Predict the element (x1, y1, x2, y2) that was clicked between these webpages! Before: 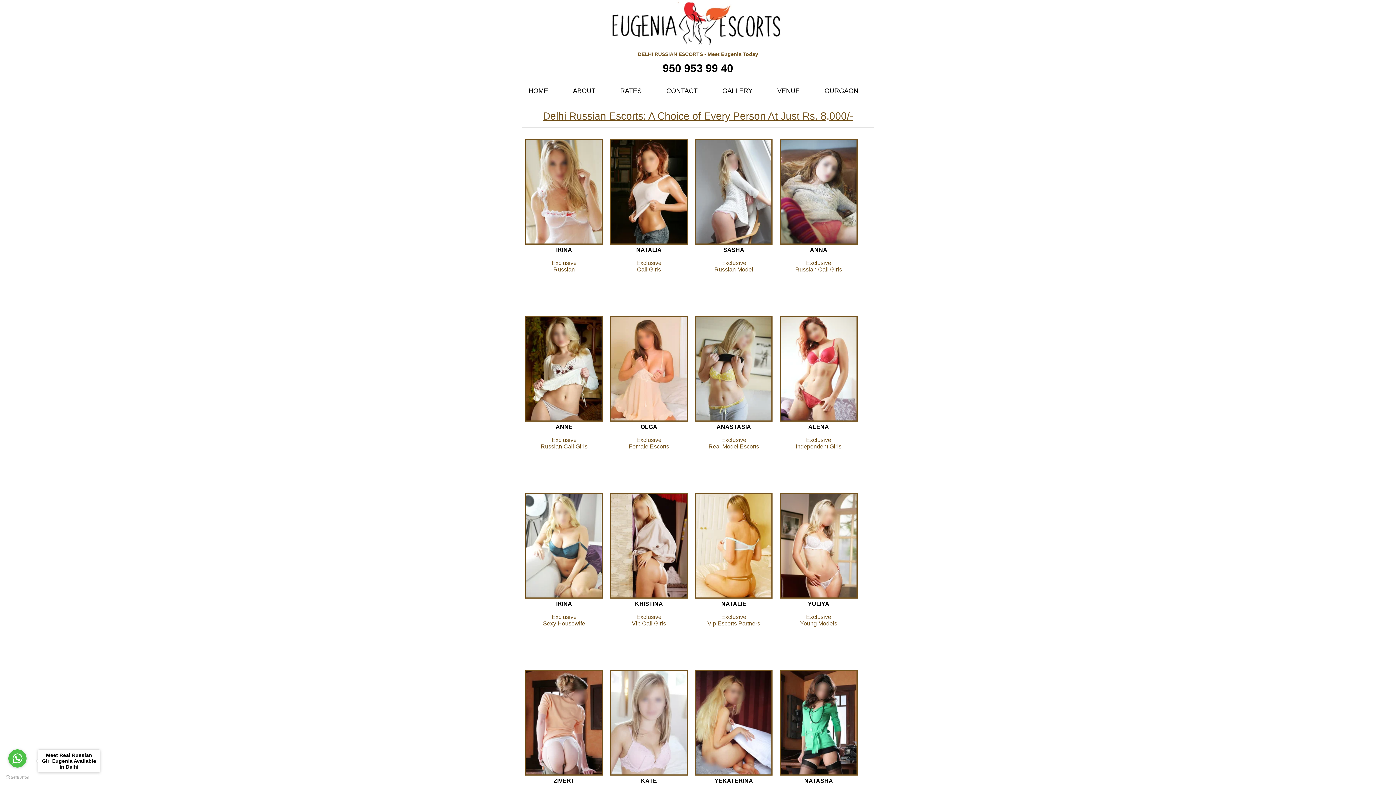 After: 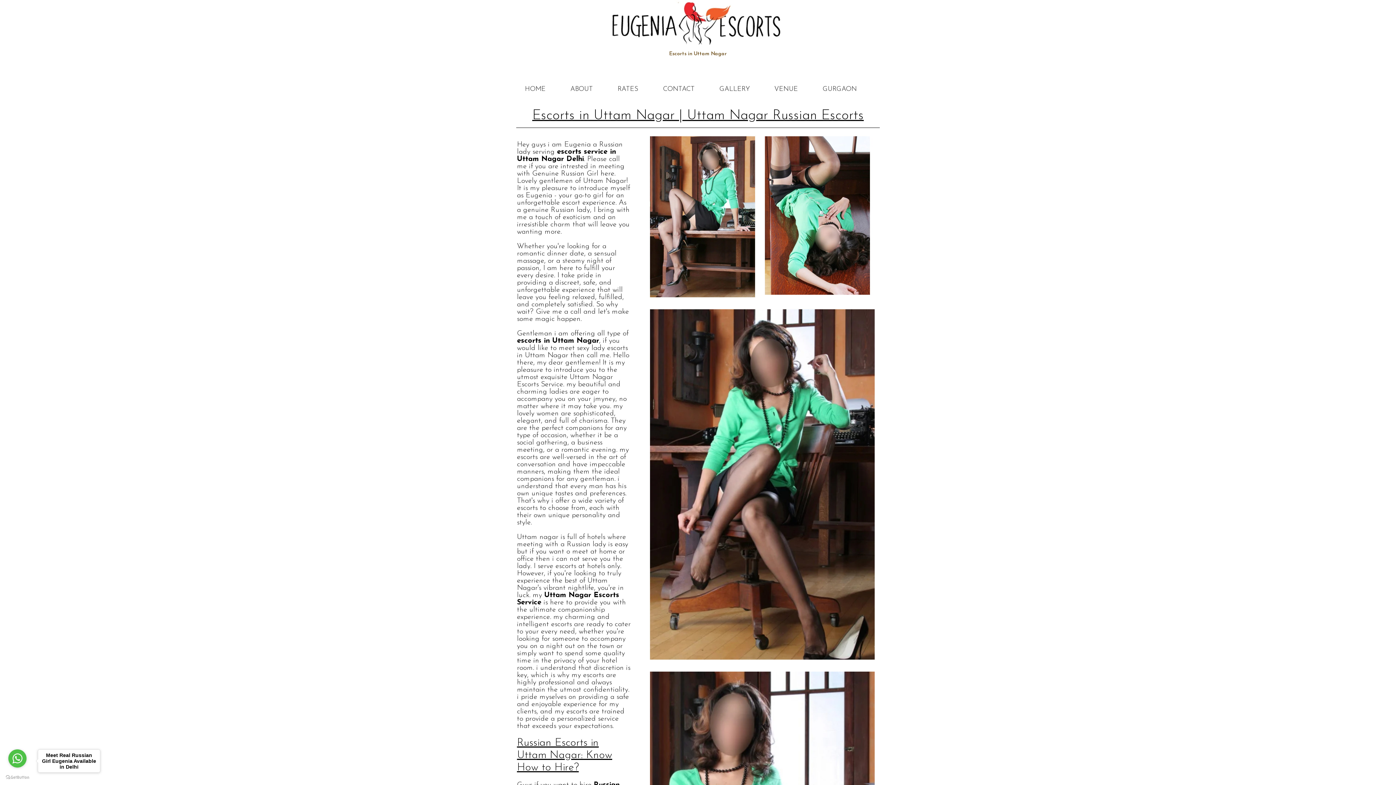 Action: bbox: (780, 770, 857, 777)